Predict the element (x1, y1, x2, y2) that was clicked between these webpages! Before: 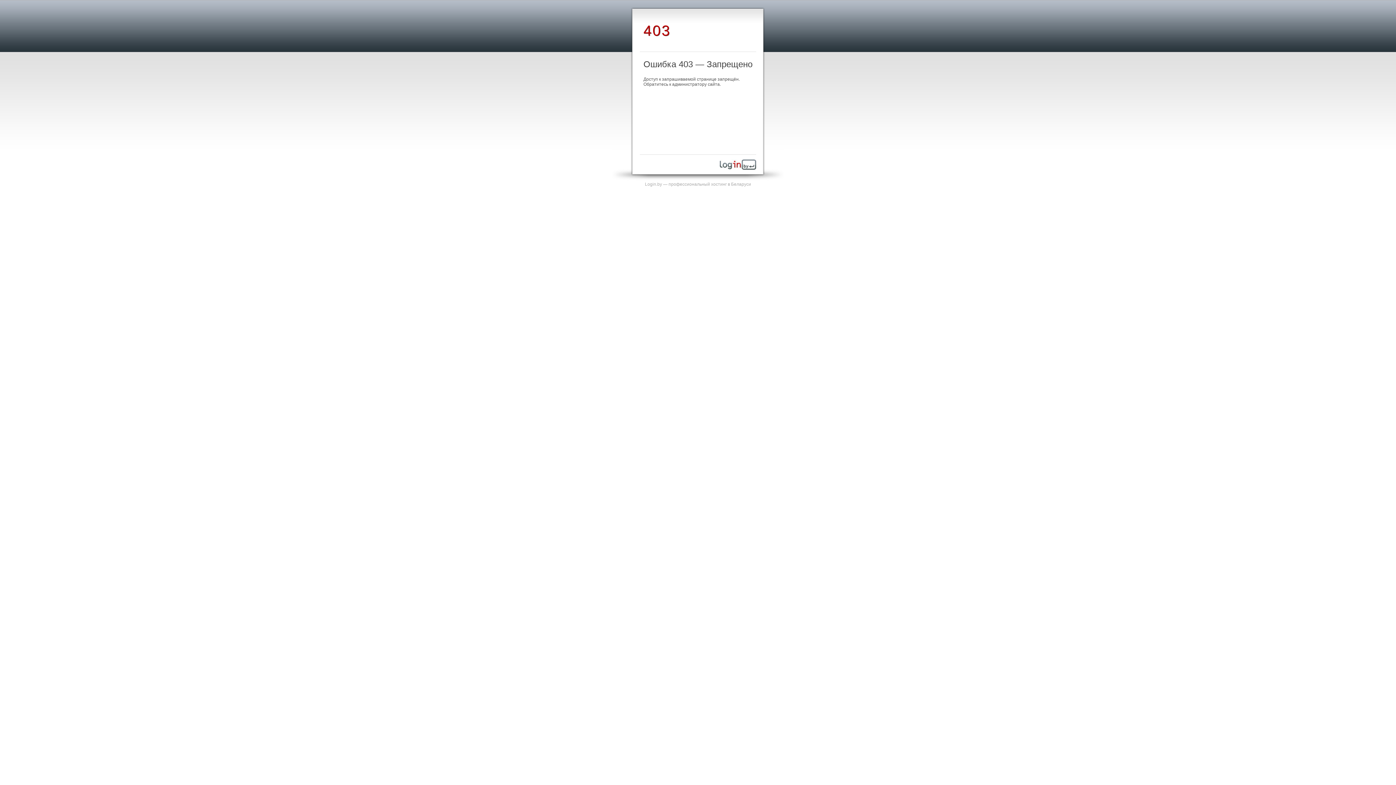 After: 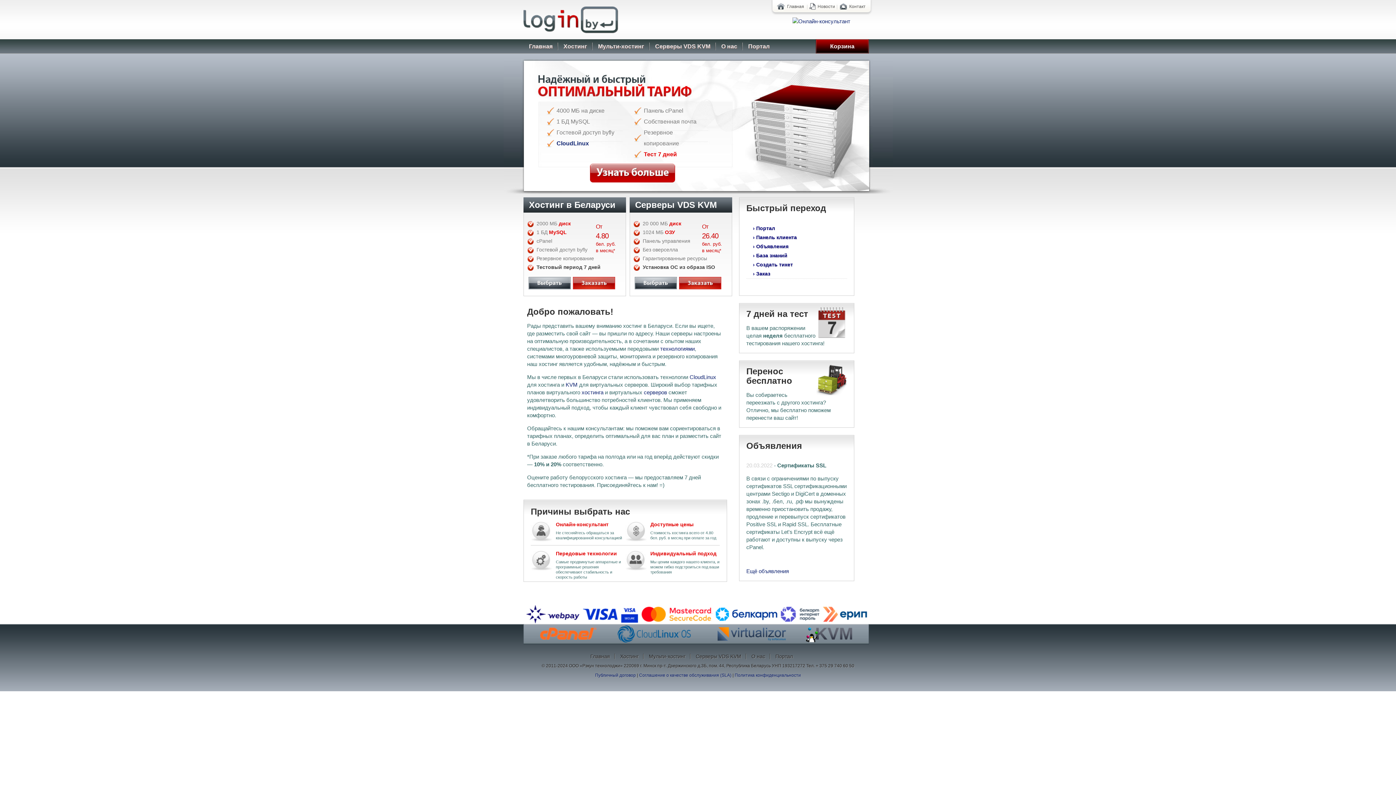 Action: bbox: (720, 165, 756, 170)